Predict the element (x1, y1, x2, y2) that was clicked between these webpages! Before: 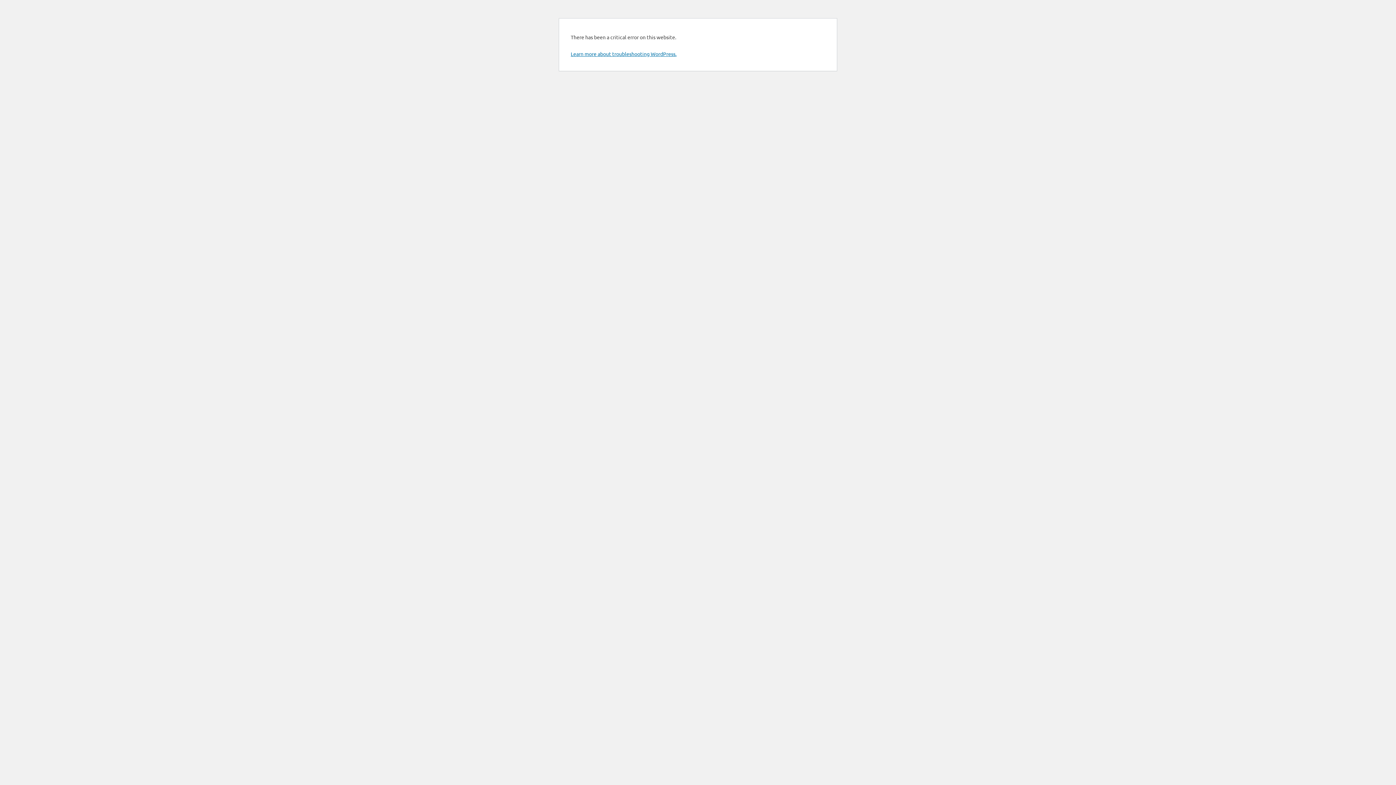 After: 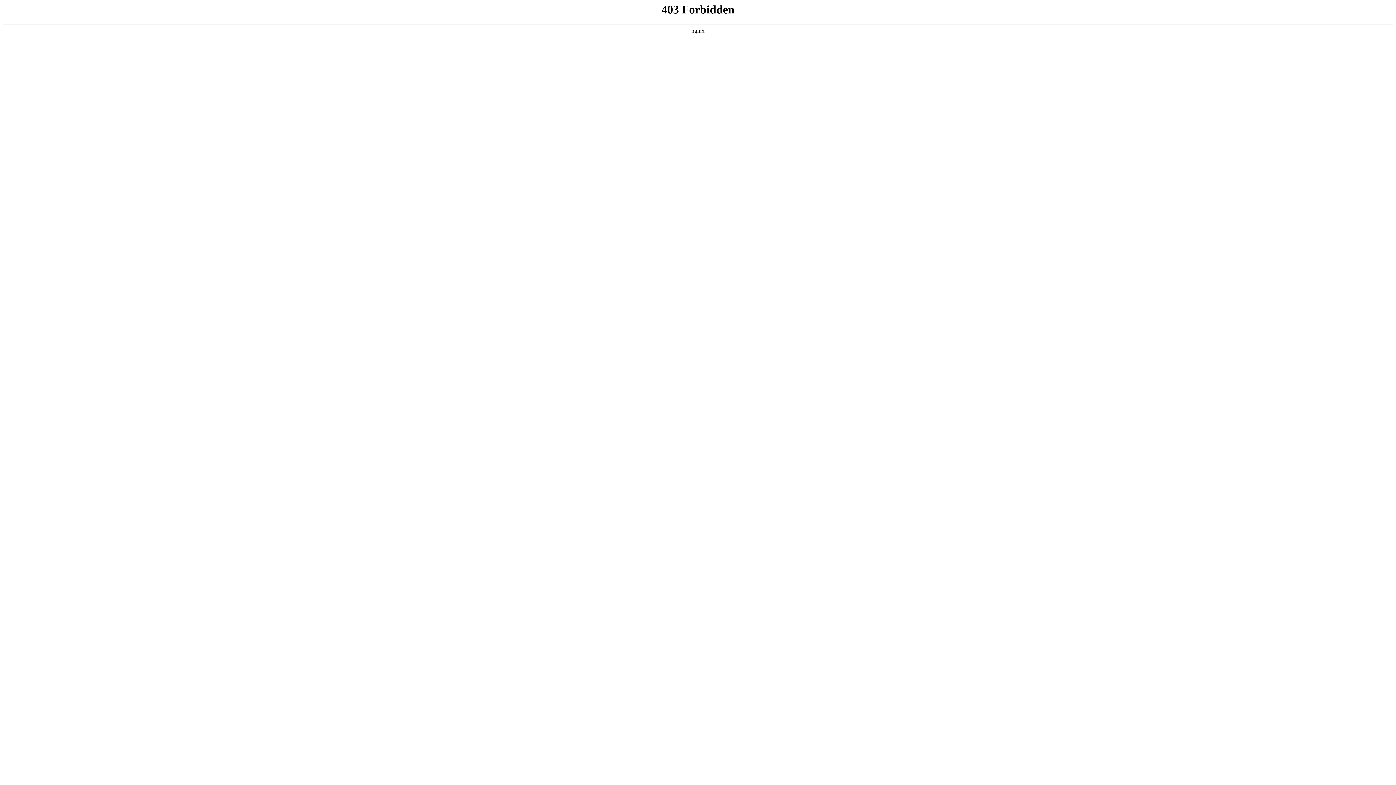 Action: bbox: (570, 50, 676, 57) label: Learn more about troubleshooting WordPress.